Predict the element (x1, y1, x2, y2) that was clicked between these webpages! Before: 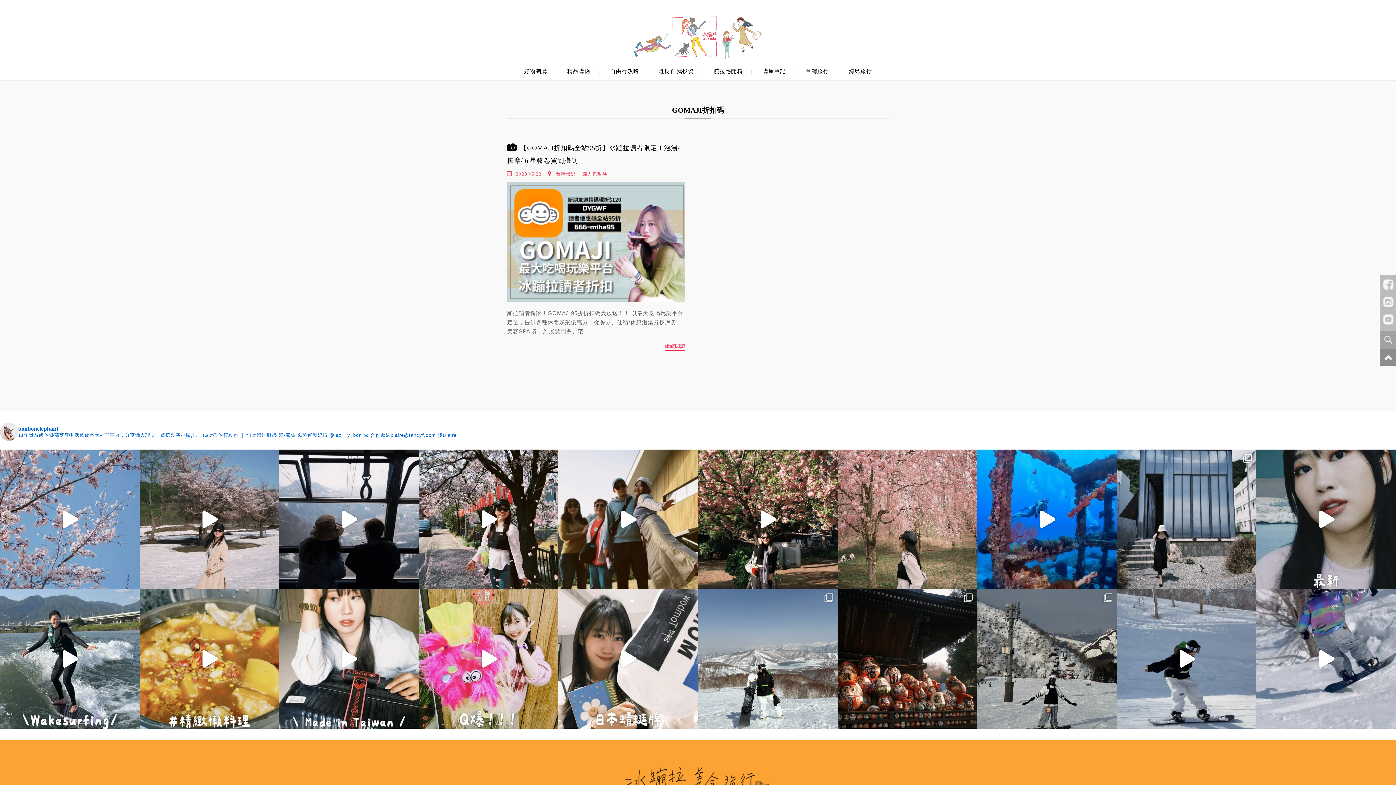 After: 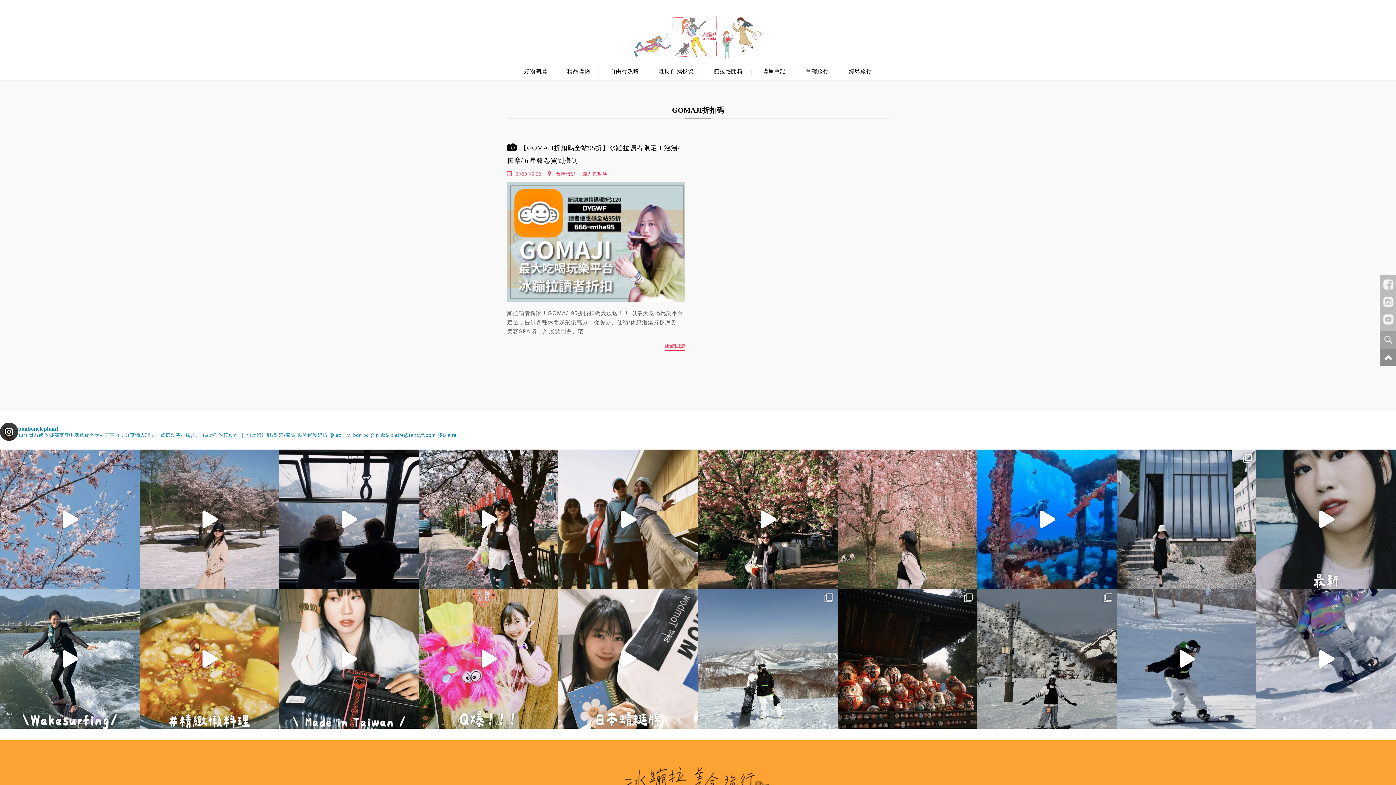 Action: bbox: (0, 422, 1396, 441) label: bonbonelephant

11年骨灰級旅遊部落客✈️活躍於各大社群平台，分享懶人理財、買房裝潢小撇步。 IG👉🏻旅行攻略 ｜YT👉🏻理財/裝潢/家電 💪🏼運動紀錄 @laz__y_bon ✉️ 合作邀約blaire@fancyf.com 找Blaire